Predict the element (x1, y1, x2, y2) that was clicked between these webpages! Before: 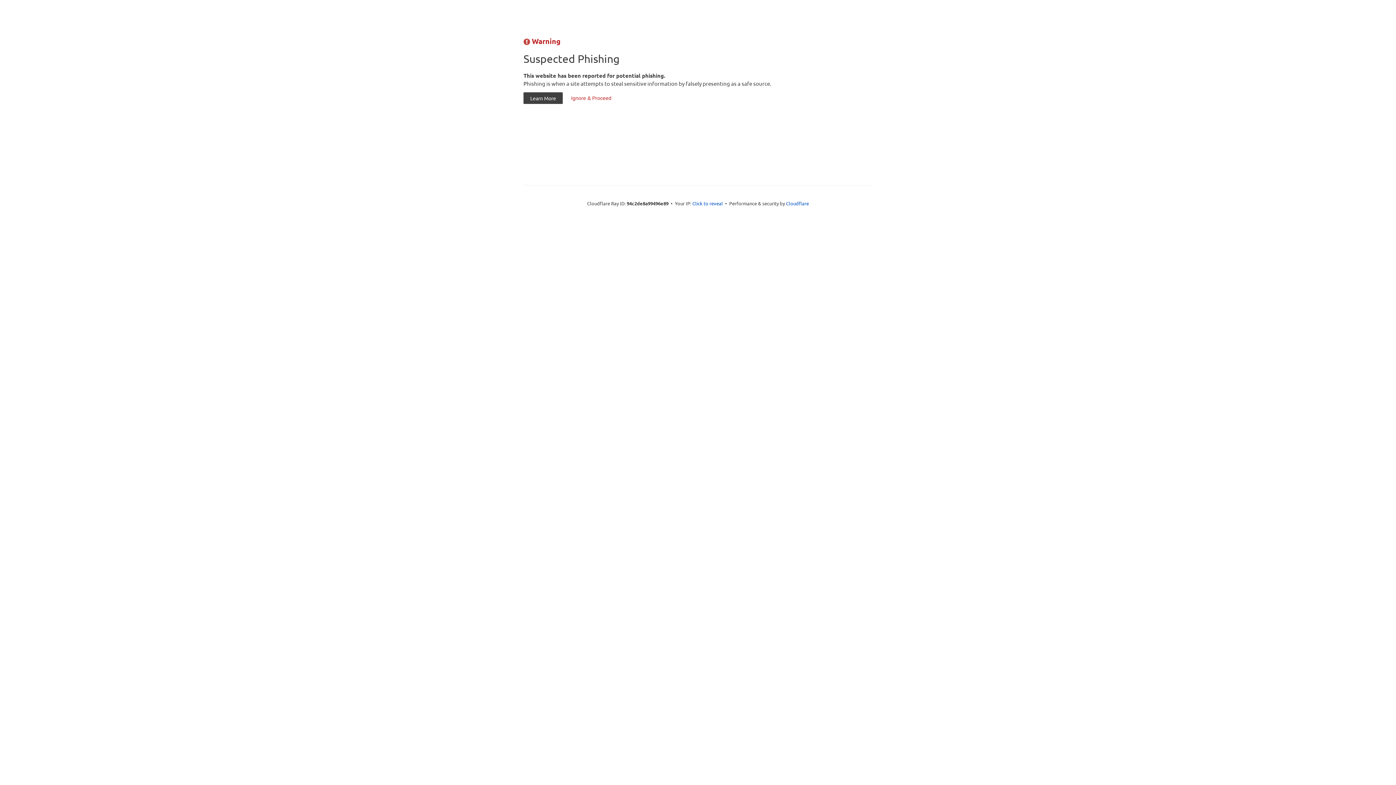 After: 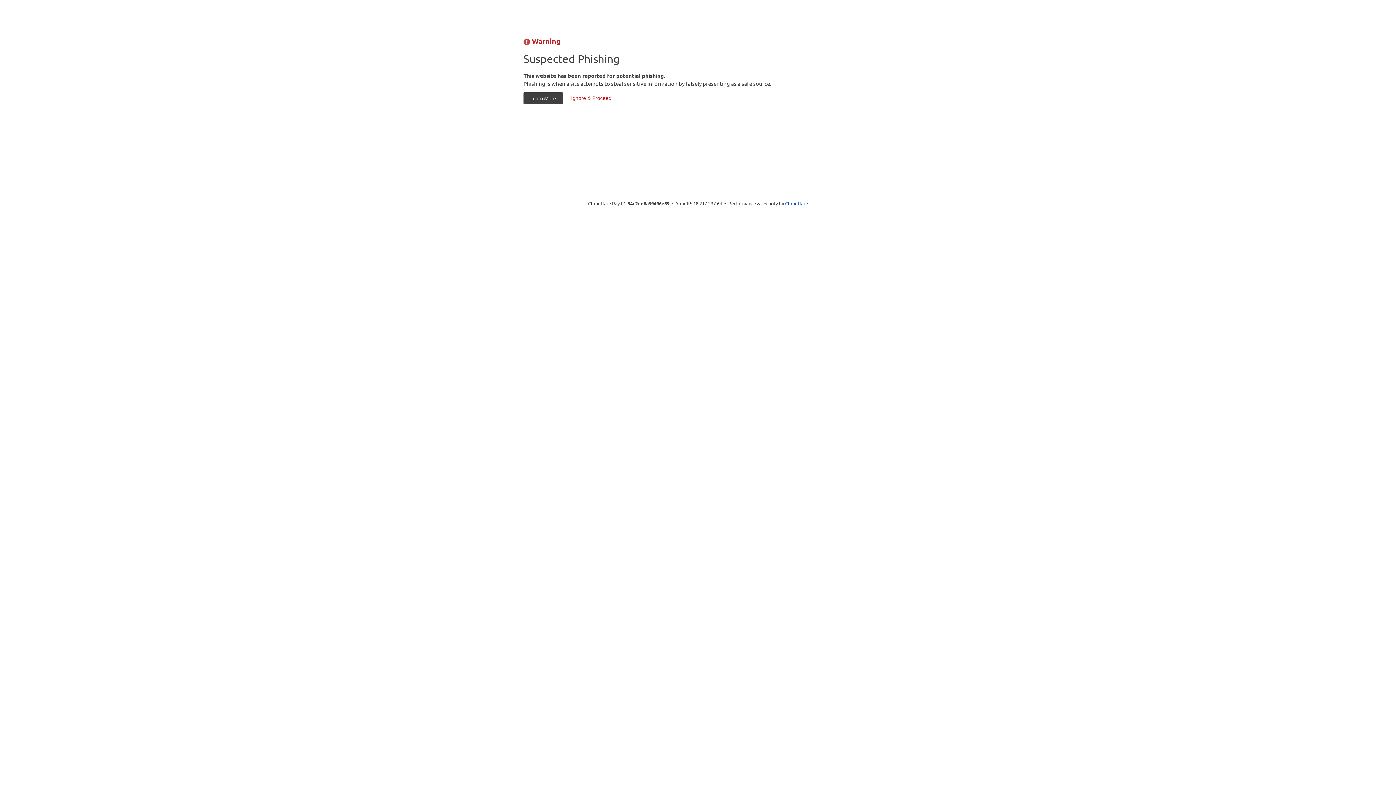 Action: bbox: (692, 199, 723, 206) label: Click to reveal